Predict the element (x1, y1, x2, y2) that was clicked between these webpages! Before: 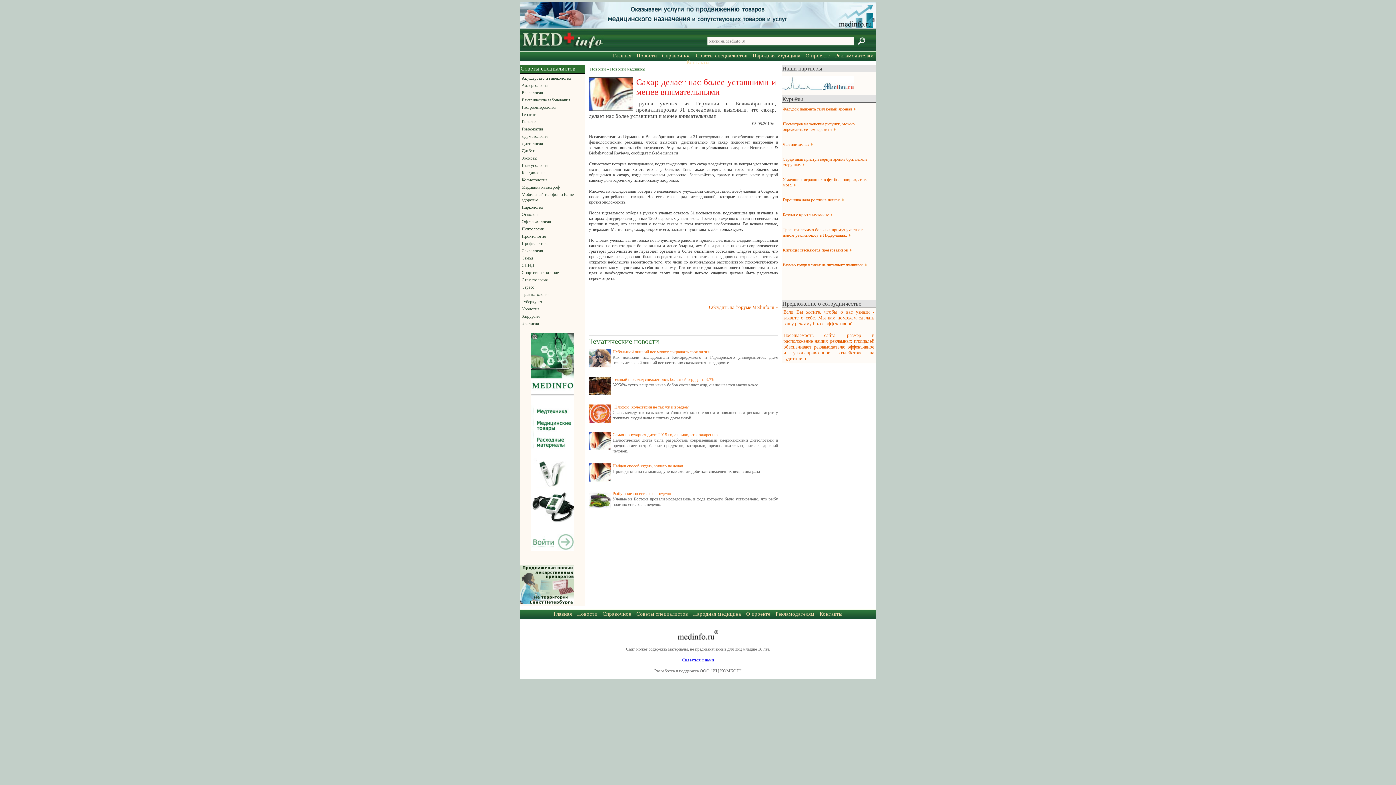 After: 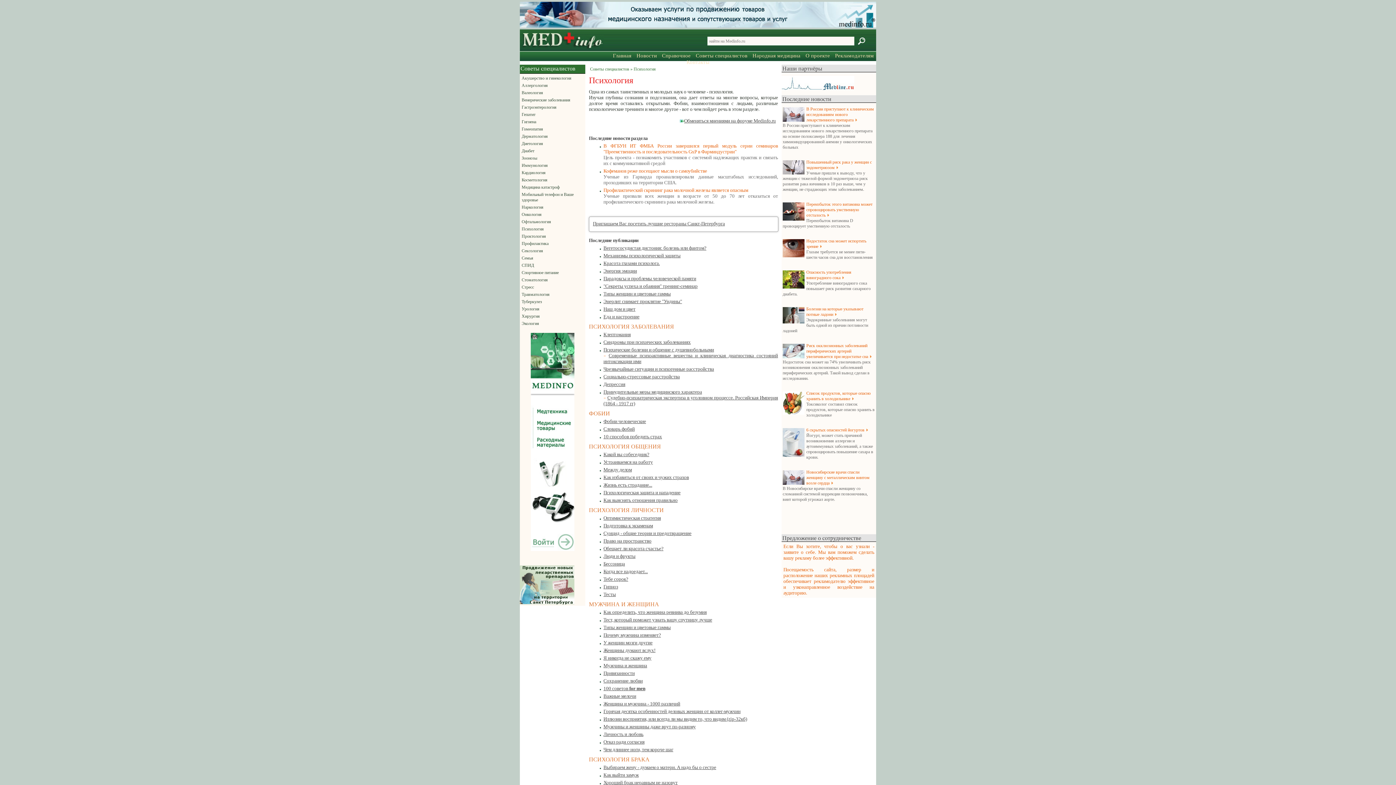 Action: bbox: (521, 226, 585, 232) label: Психология